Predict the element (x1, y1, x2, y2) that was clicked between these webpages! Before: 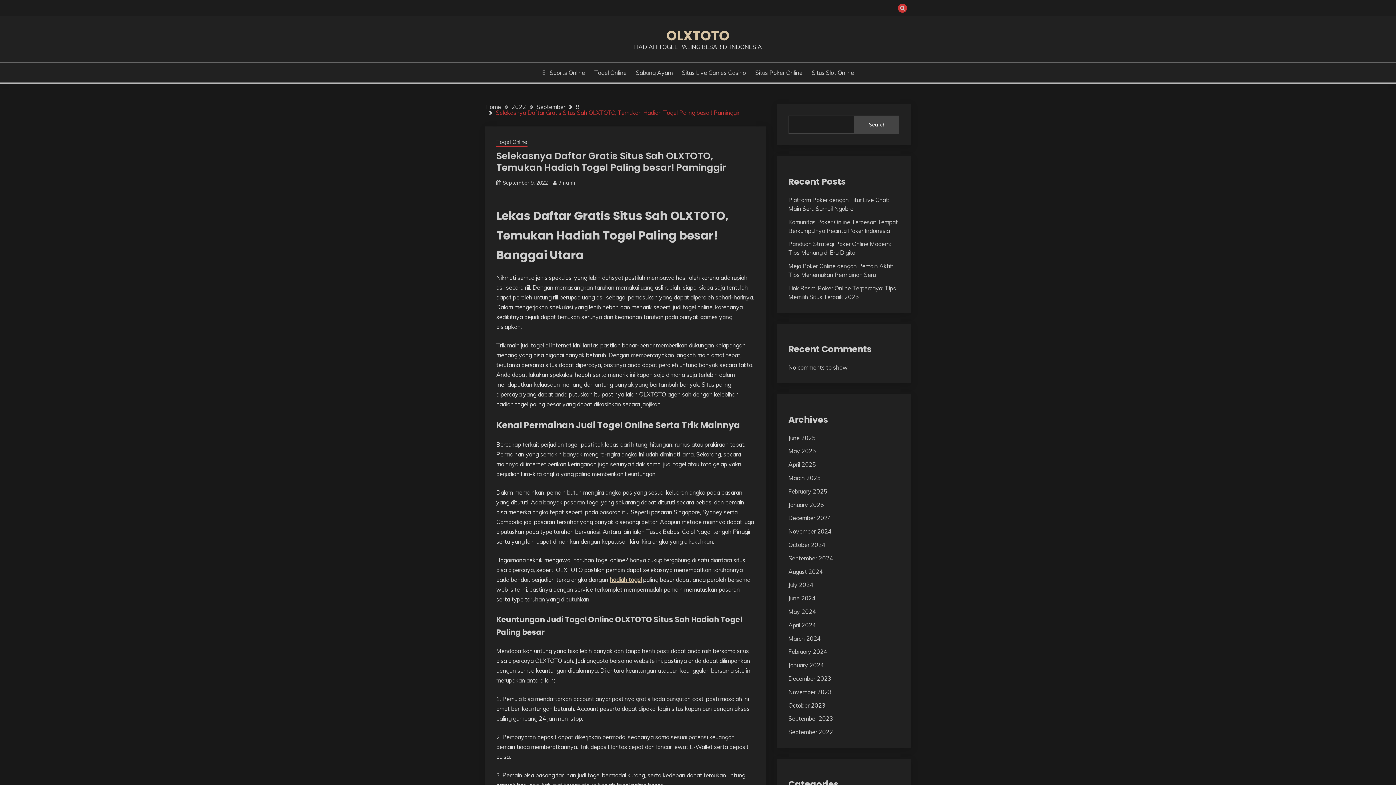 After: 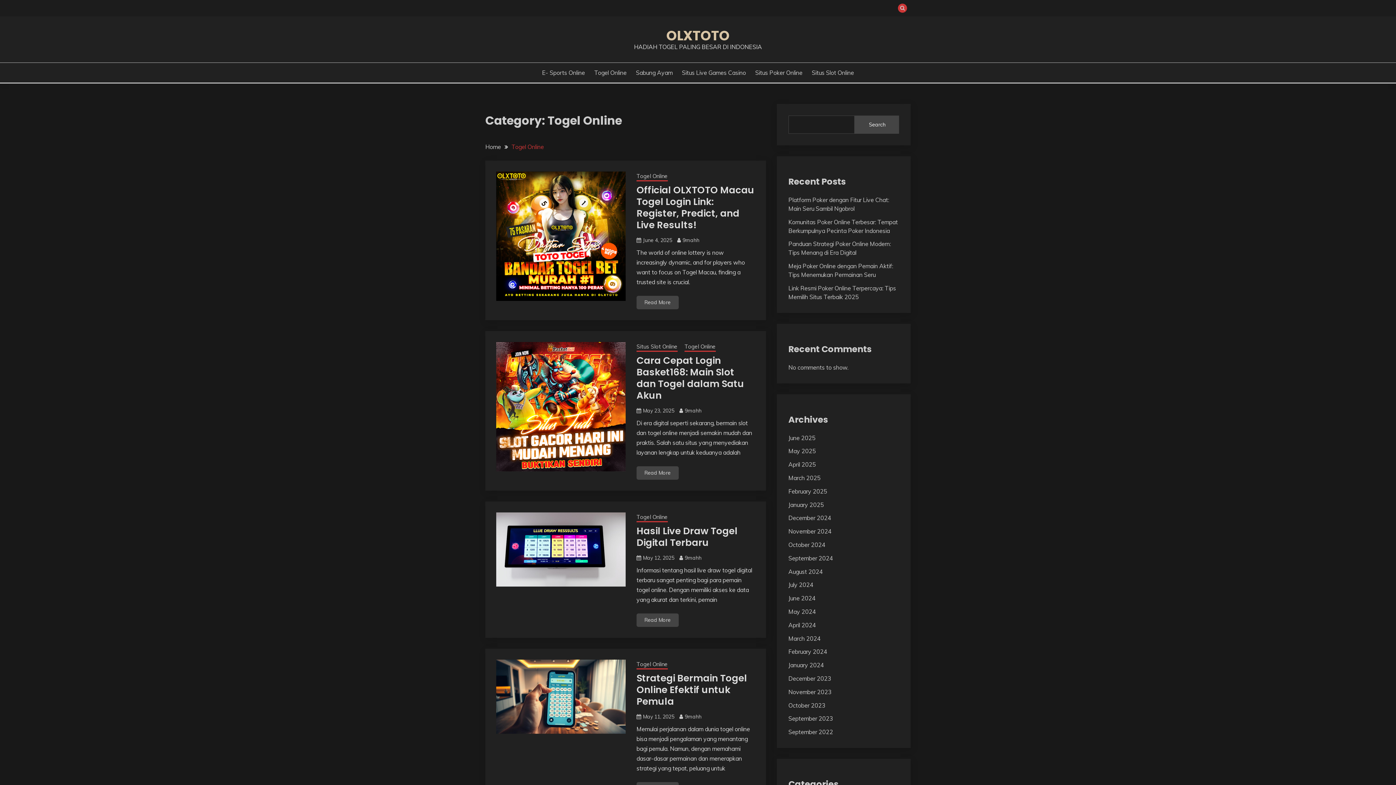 Action: bbox: (496, 138, 527, 147) label: Togel Online